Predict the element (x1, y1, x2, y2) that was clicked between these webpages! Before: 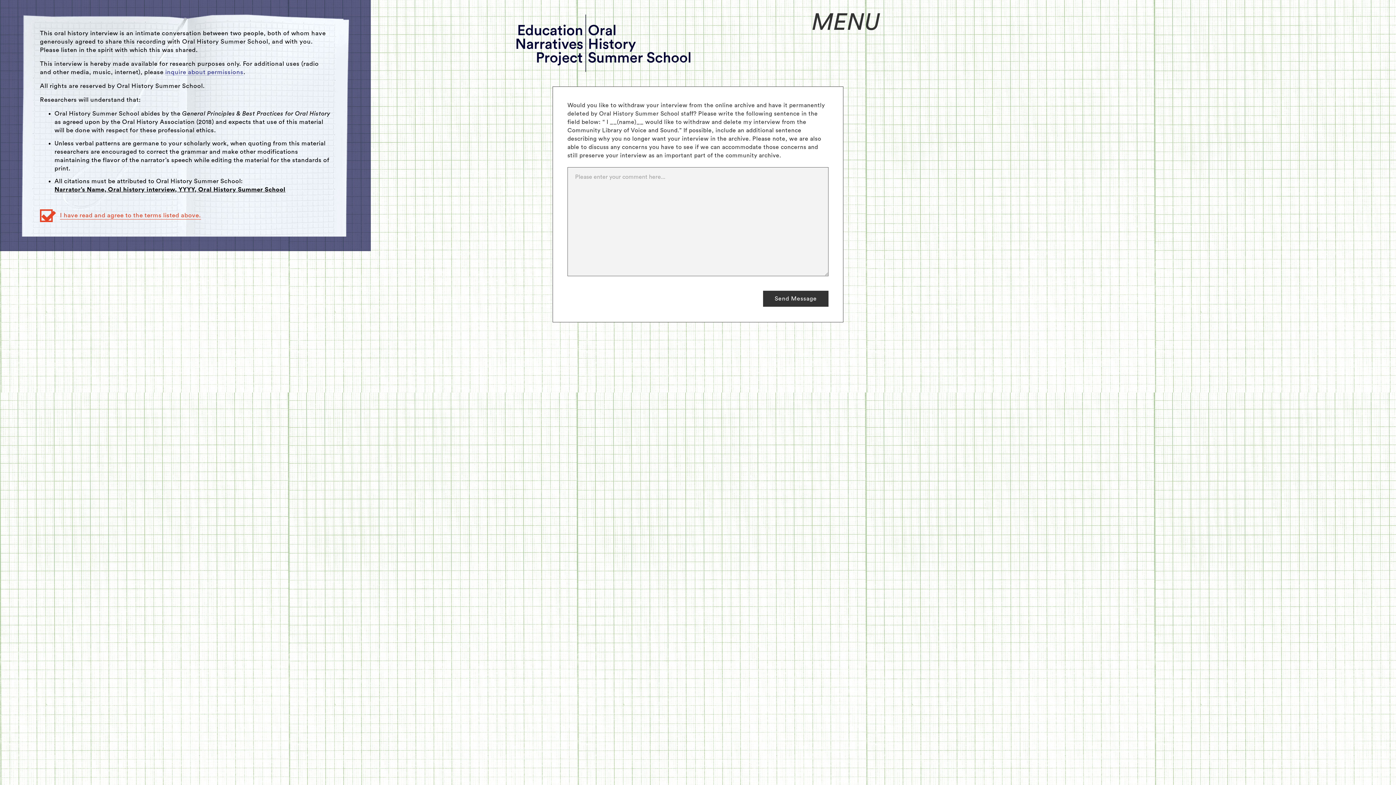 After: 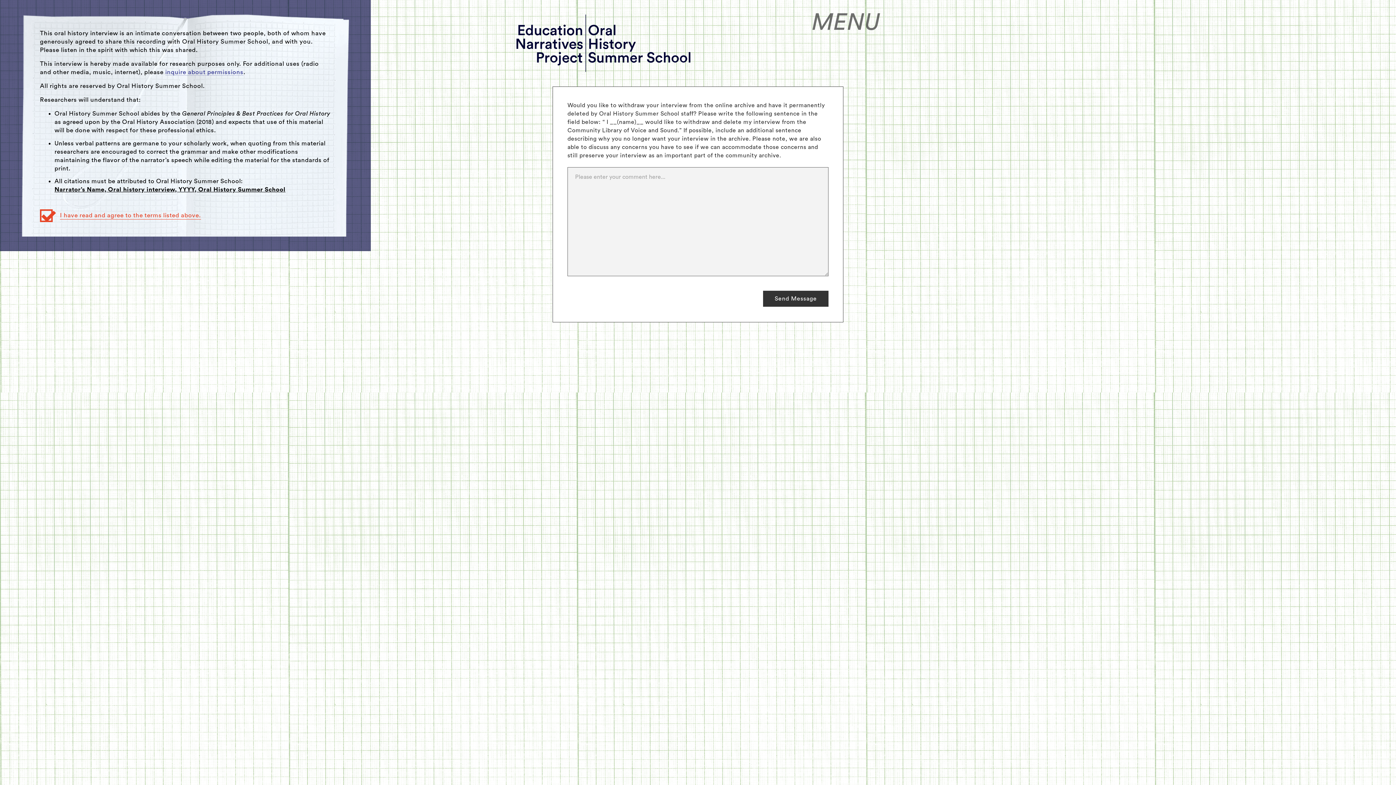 Action: label: MENU bbox: (808, 11, 882, 33)